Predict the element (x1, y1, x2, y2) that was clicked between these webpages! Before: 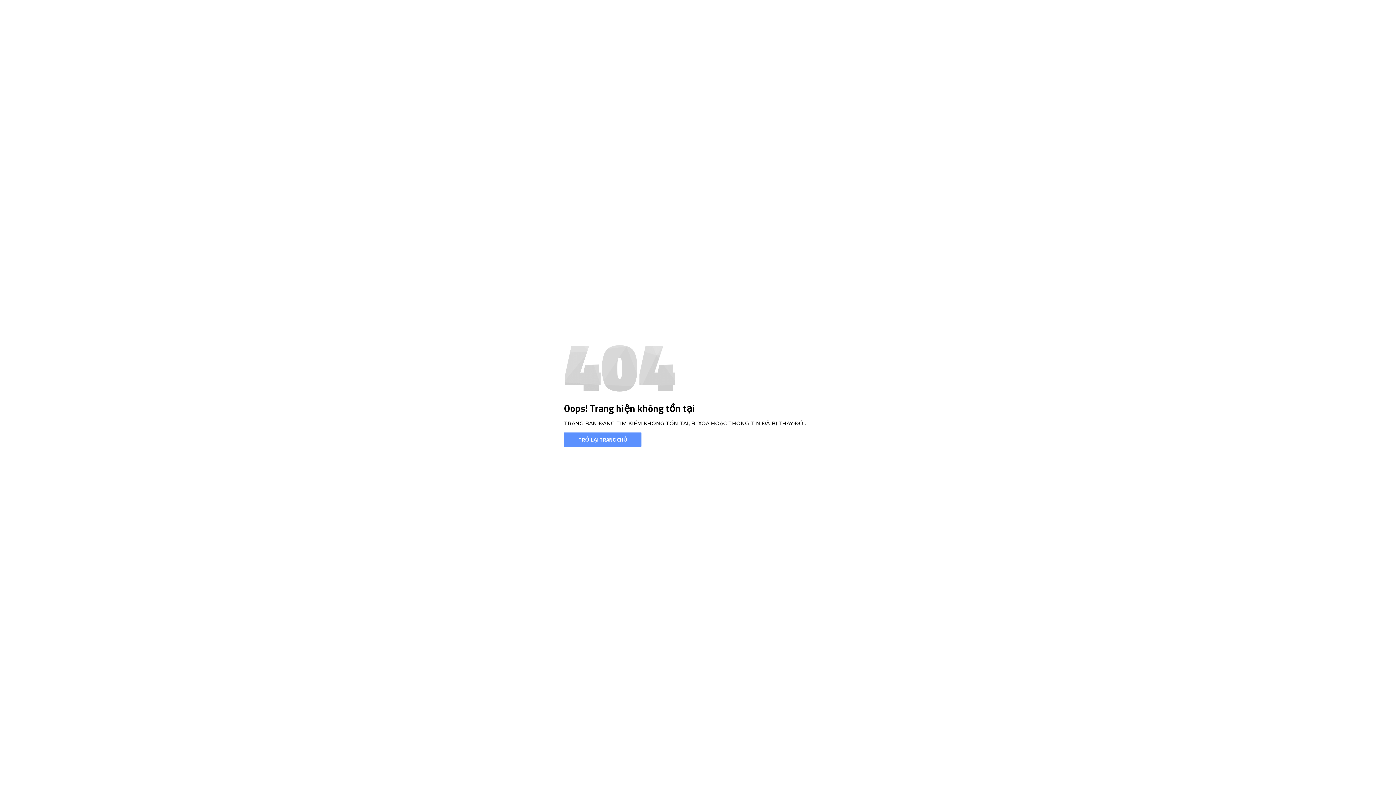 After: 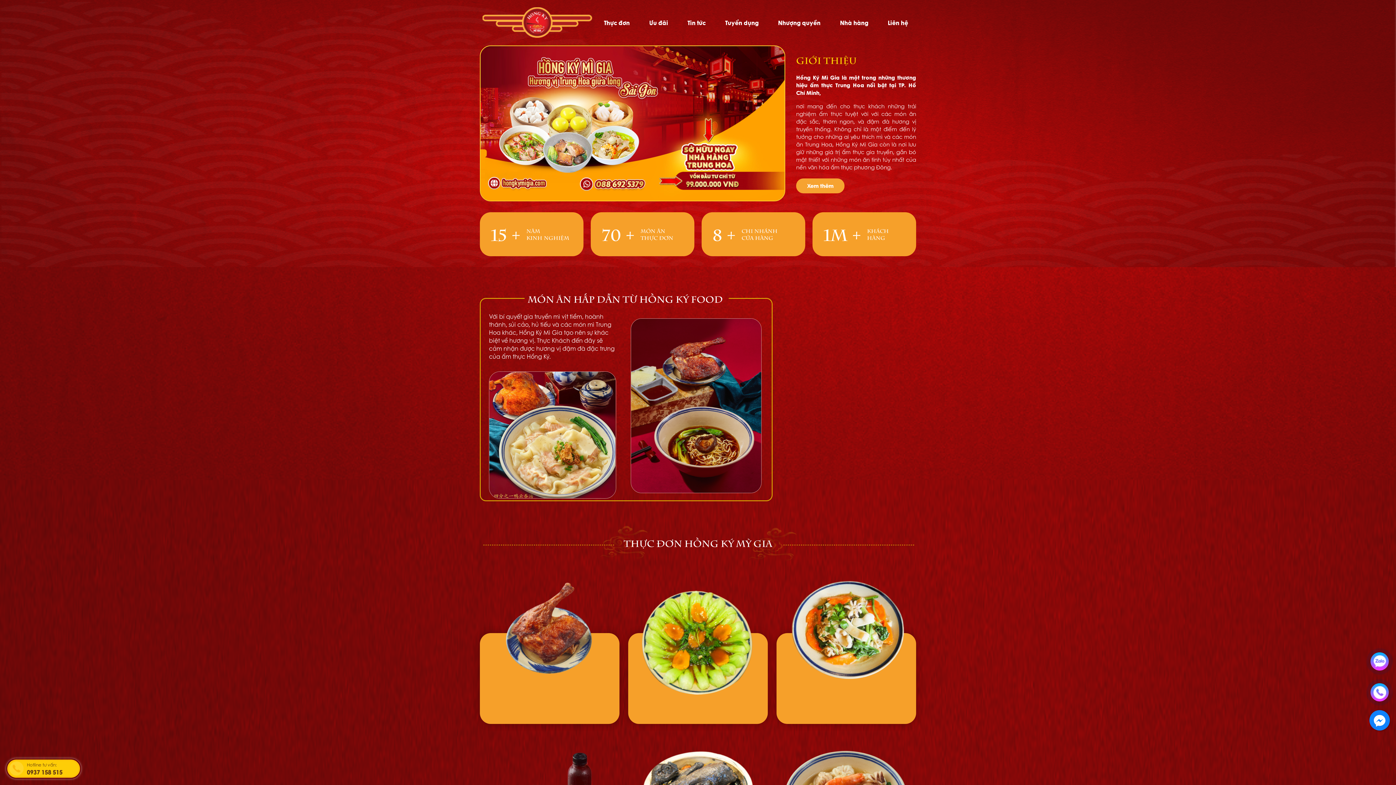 Action: bbox: (564, 432, 641, 446) label: TRỞ LẠI TRANG CHỦ